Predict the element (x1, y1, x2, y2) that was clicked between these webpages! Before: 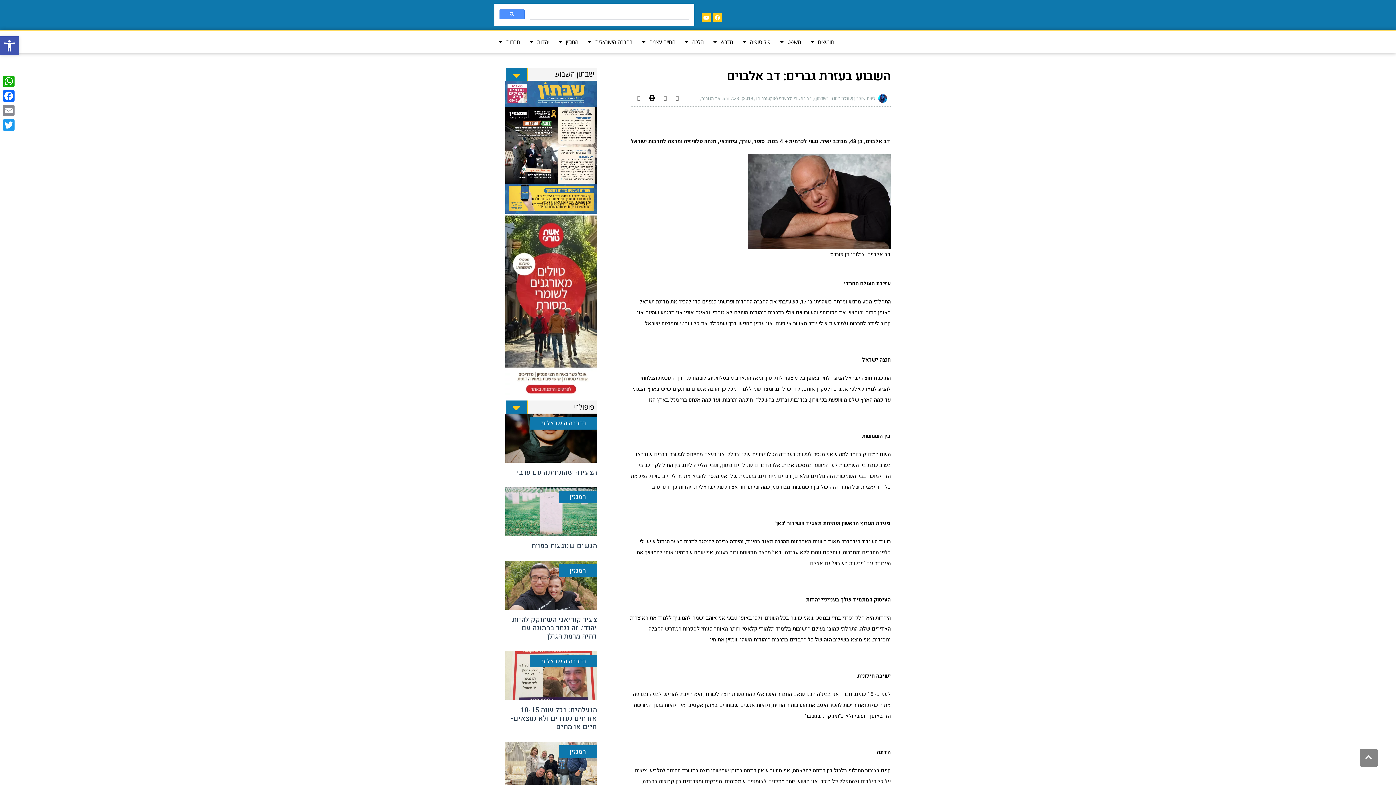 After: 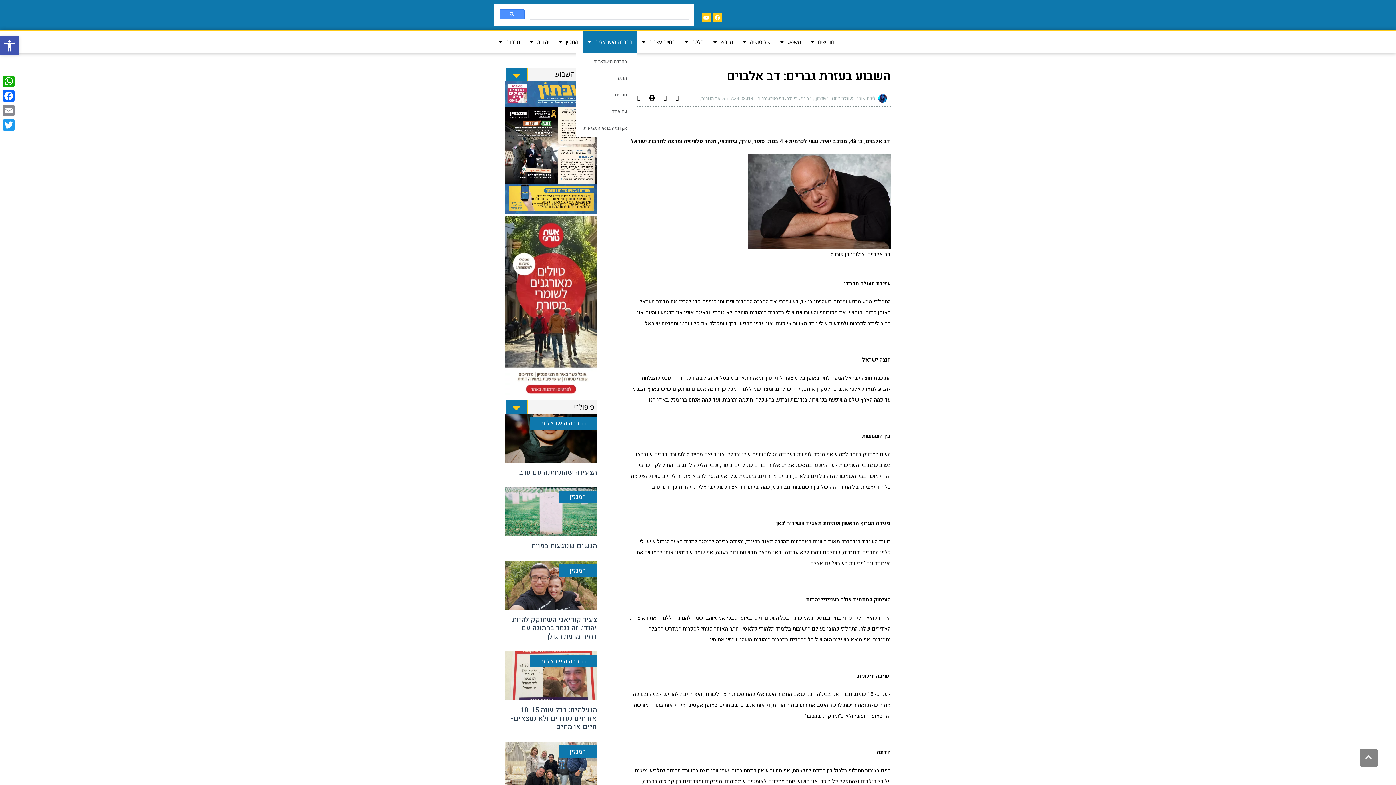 Action: label: בחברה הישראלית bbox: (583, 30, 637, 53)